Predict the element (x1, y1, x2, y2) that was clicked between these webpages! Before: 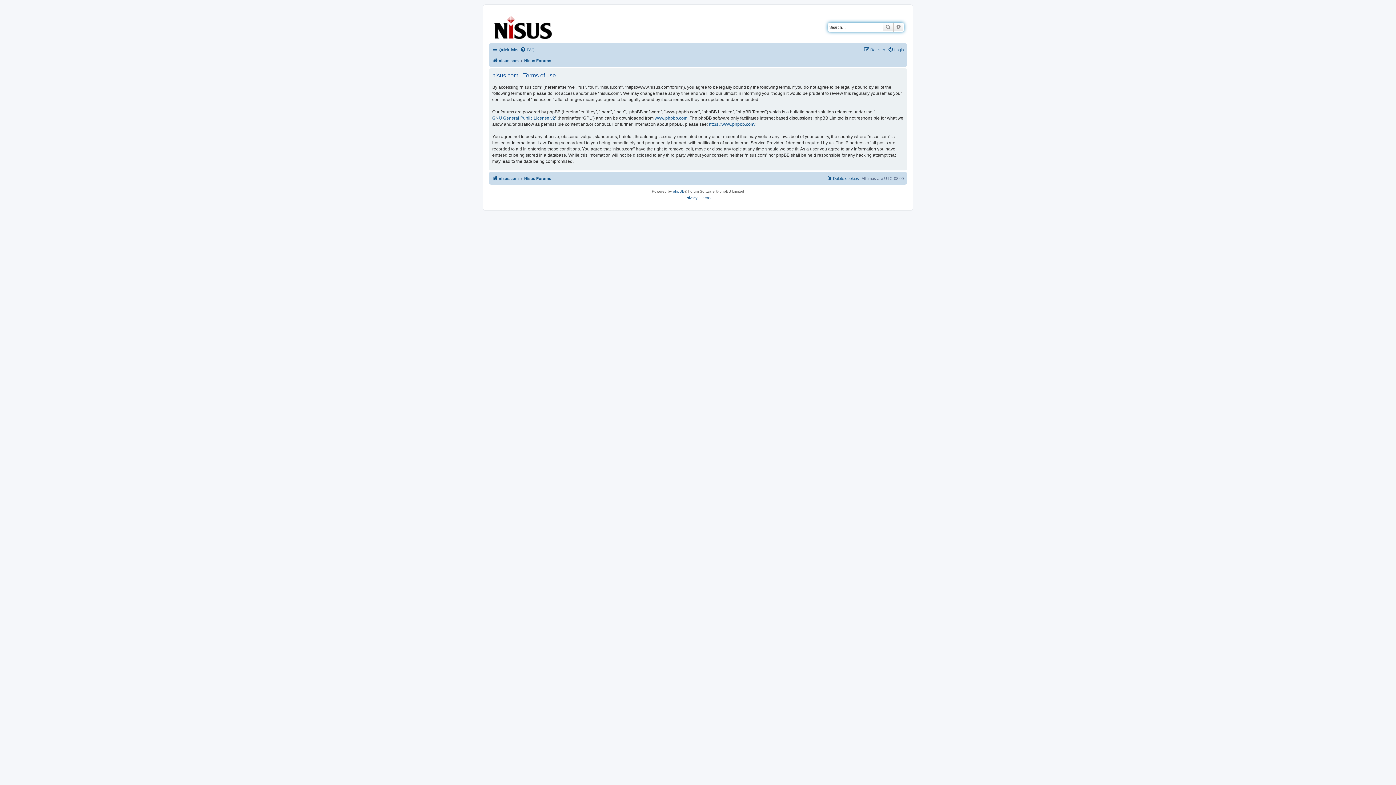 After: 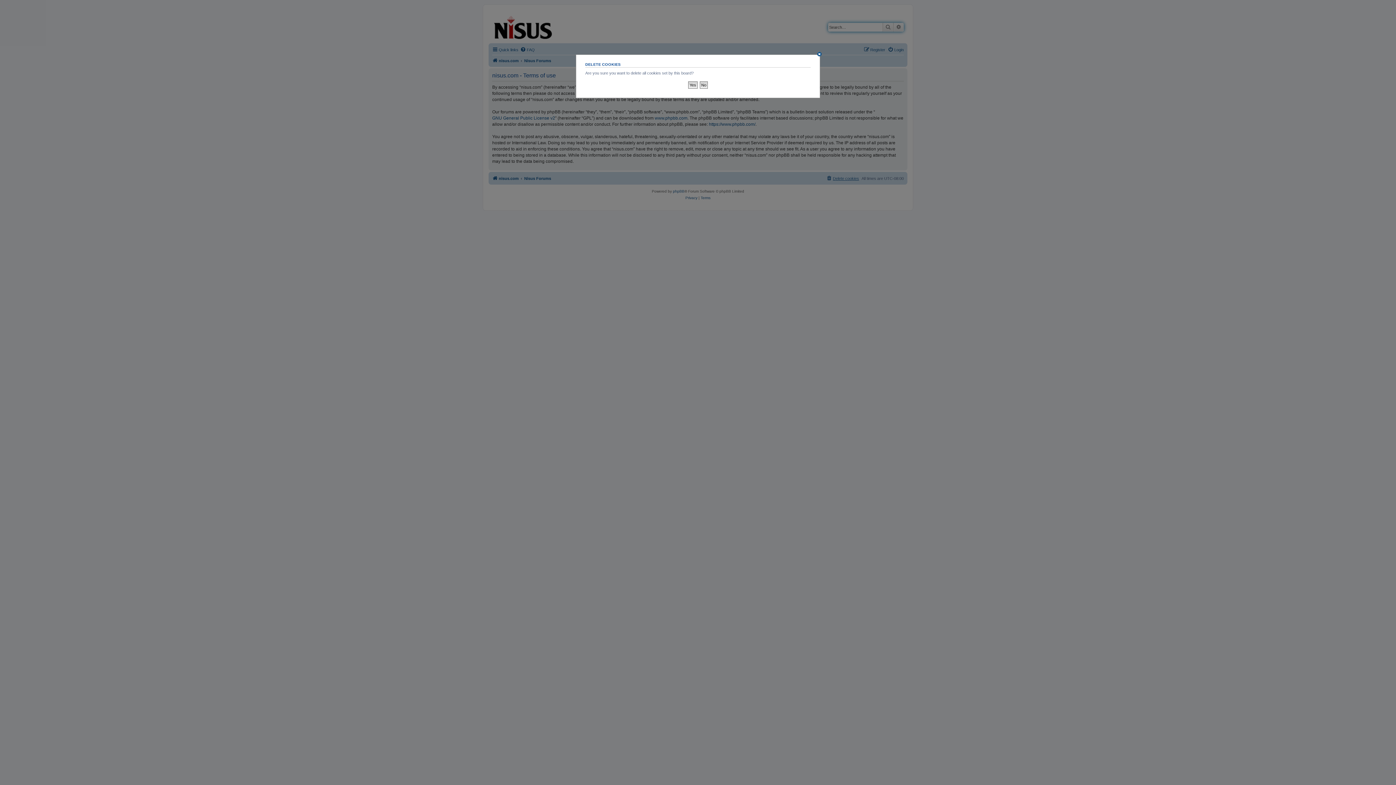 Action: bbox: (826, 174, 859, 182) label: Delete cookies